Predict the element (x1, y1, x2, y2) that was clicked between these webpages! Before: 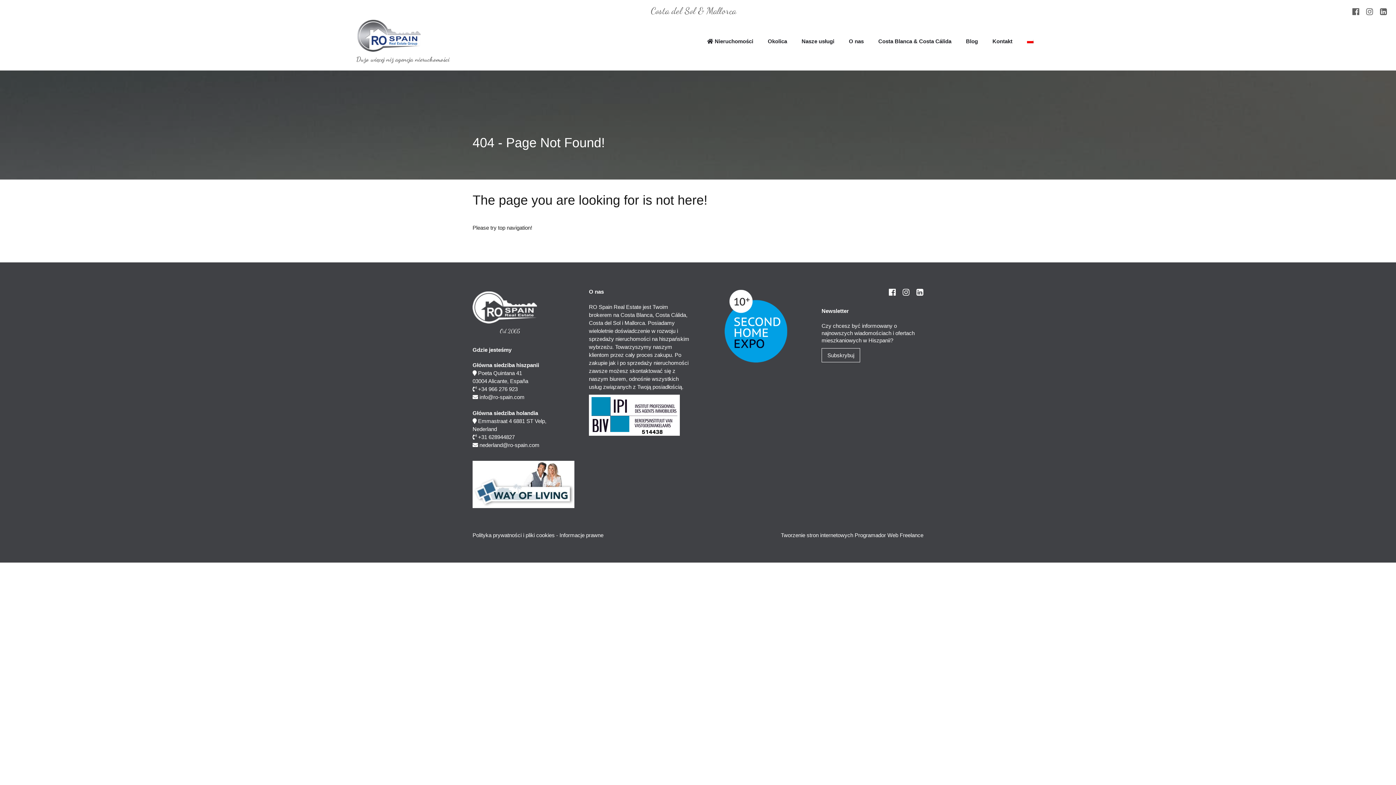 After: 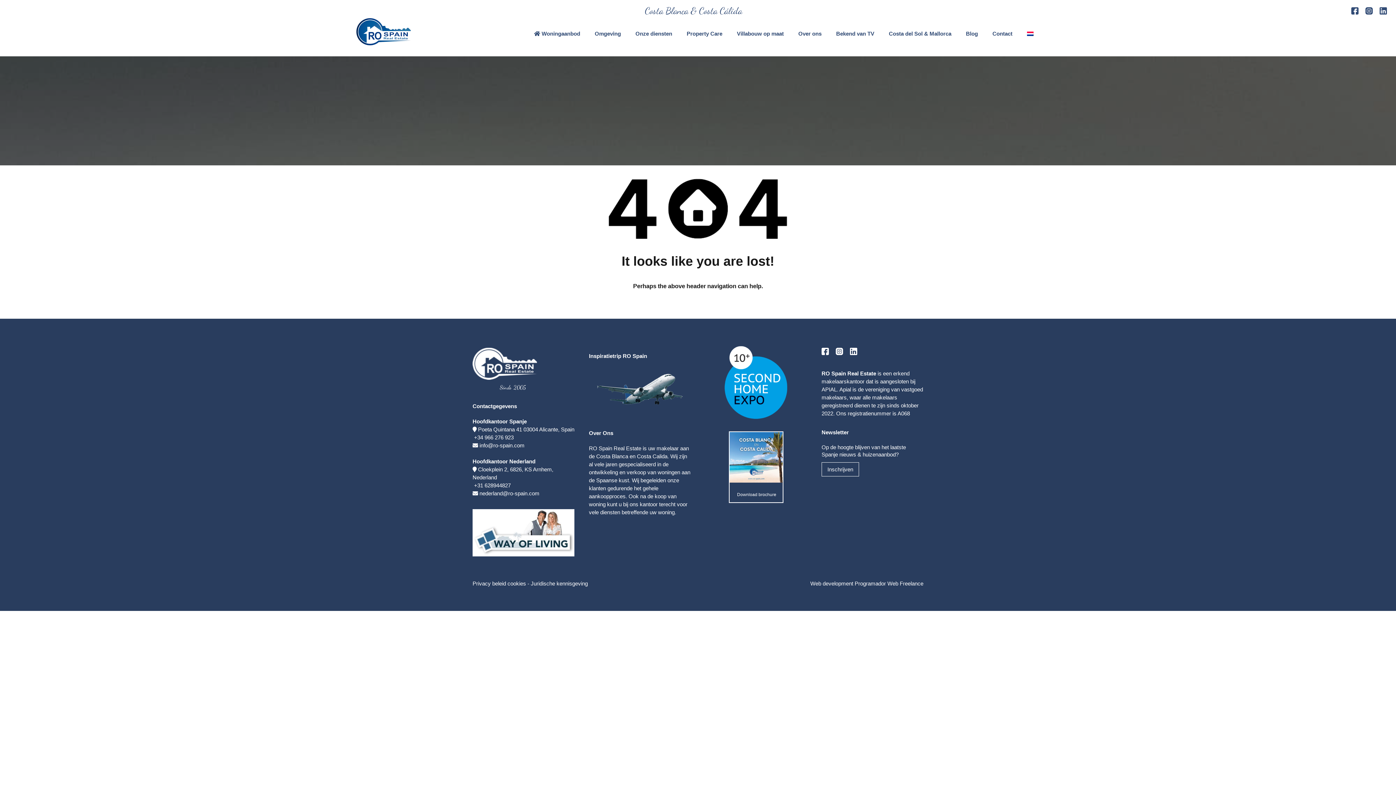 Action: label: Polityka prywatności i pliki cookies  bbox: (472, 532, 556, 538)